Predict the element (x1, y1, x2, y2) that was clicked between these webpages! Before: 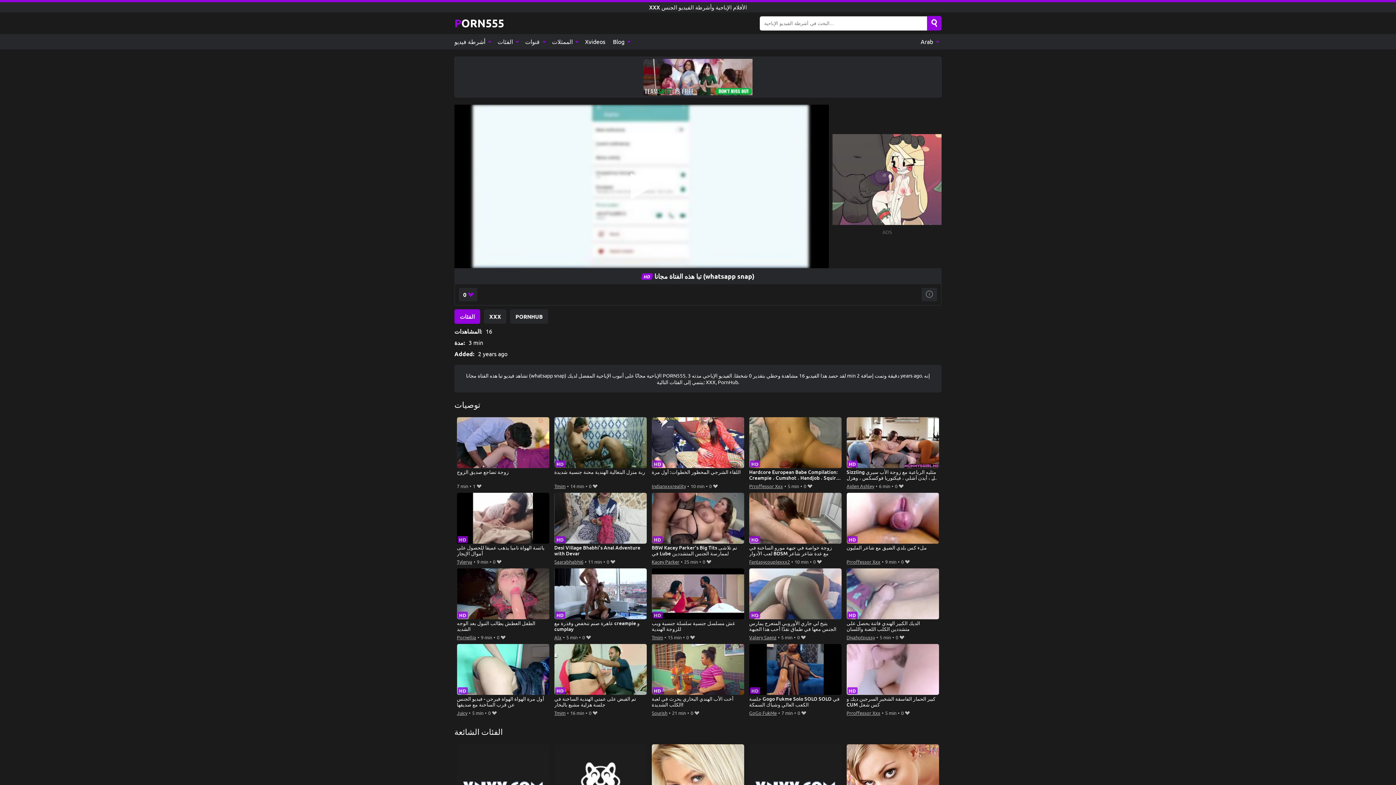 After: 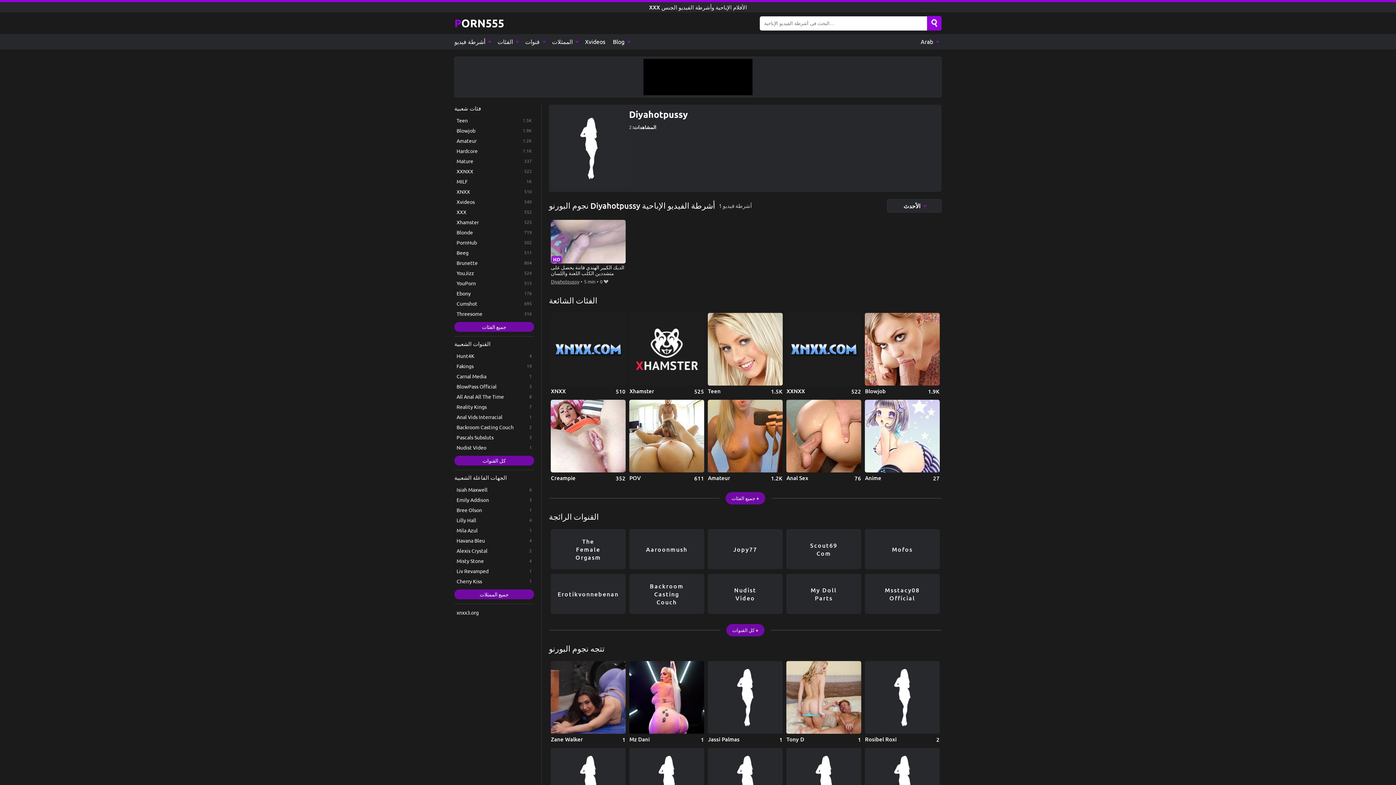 Action: label: Diyahotpussy bbox: (846, 633, 875, 641)